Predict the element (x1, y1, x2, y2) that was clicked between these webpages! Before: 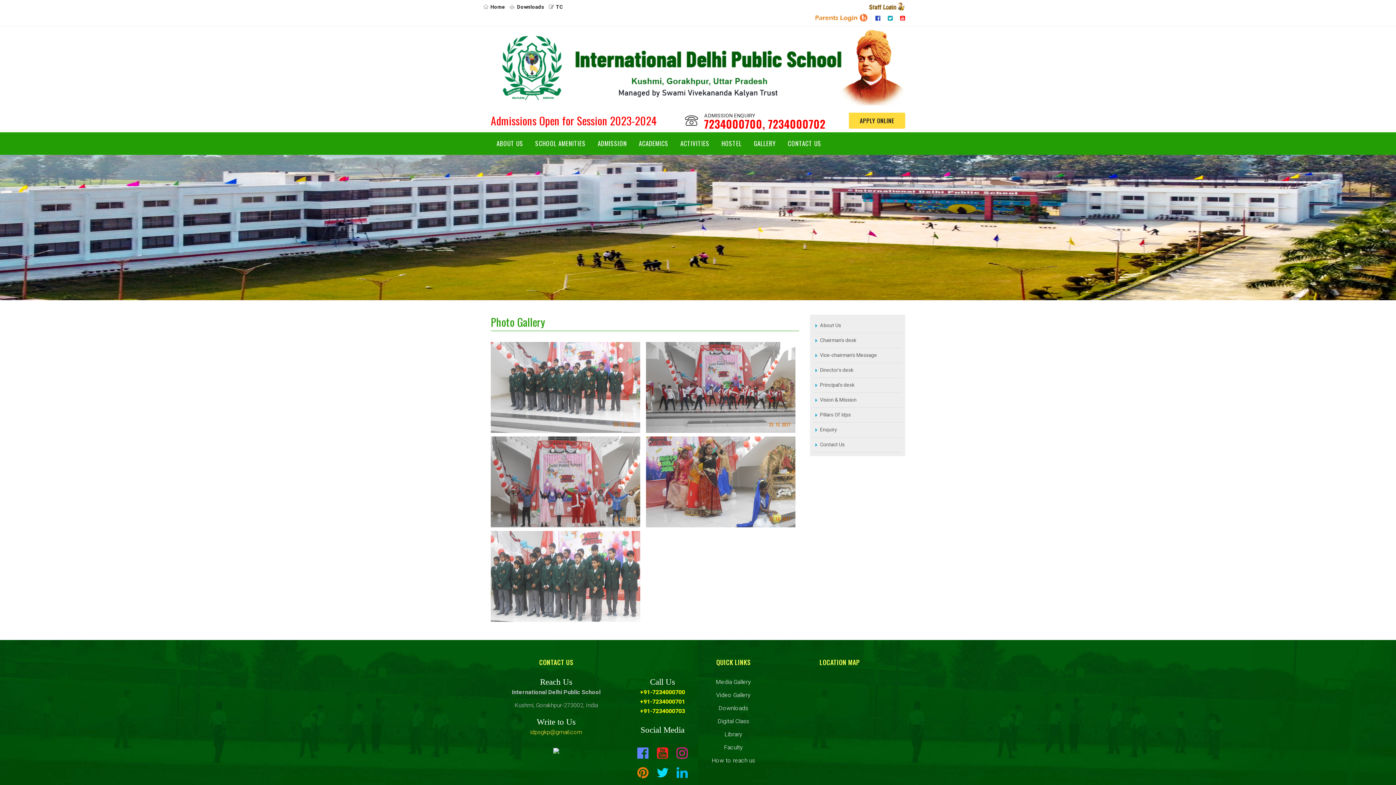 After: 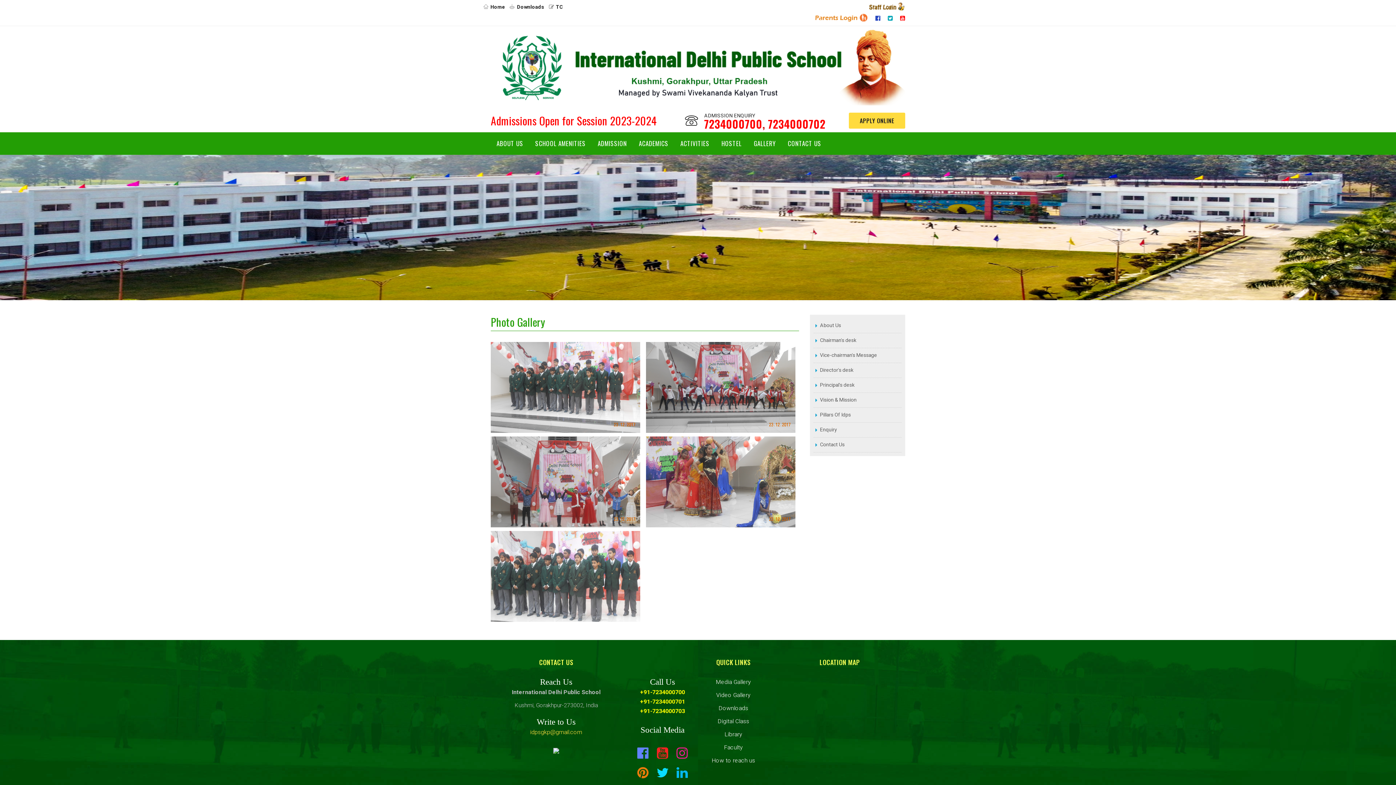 Action: bbox: (635, 764, 651, 780)